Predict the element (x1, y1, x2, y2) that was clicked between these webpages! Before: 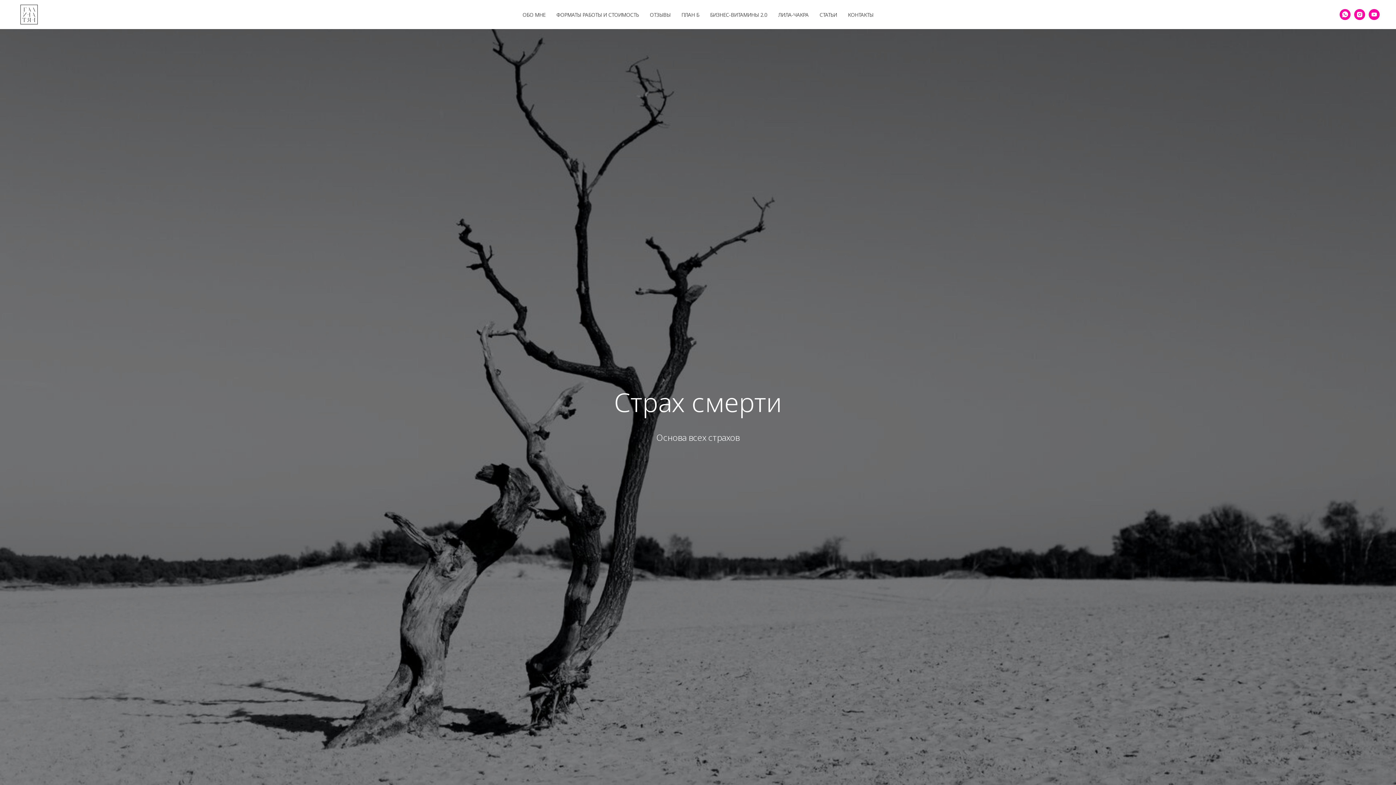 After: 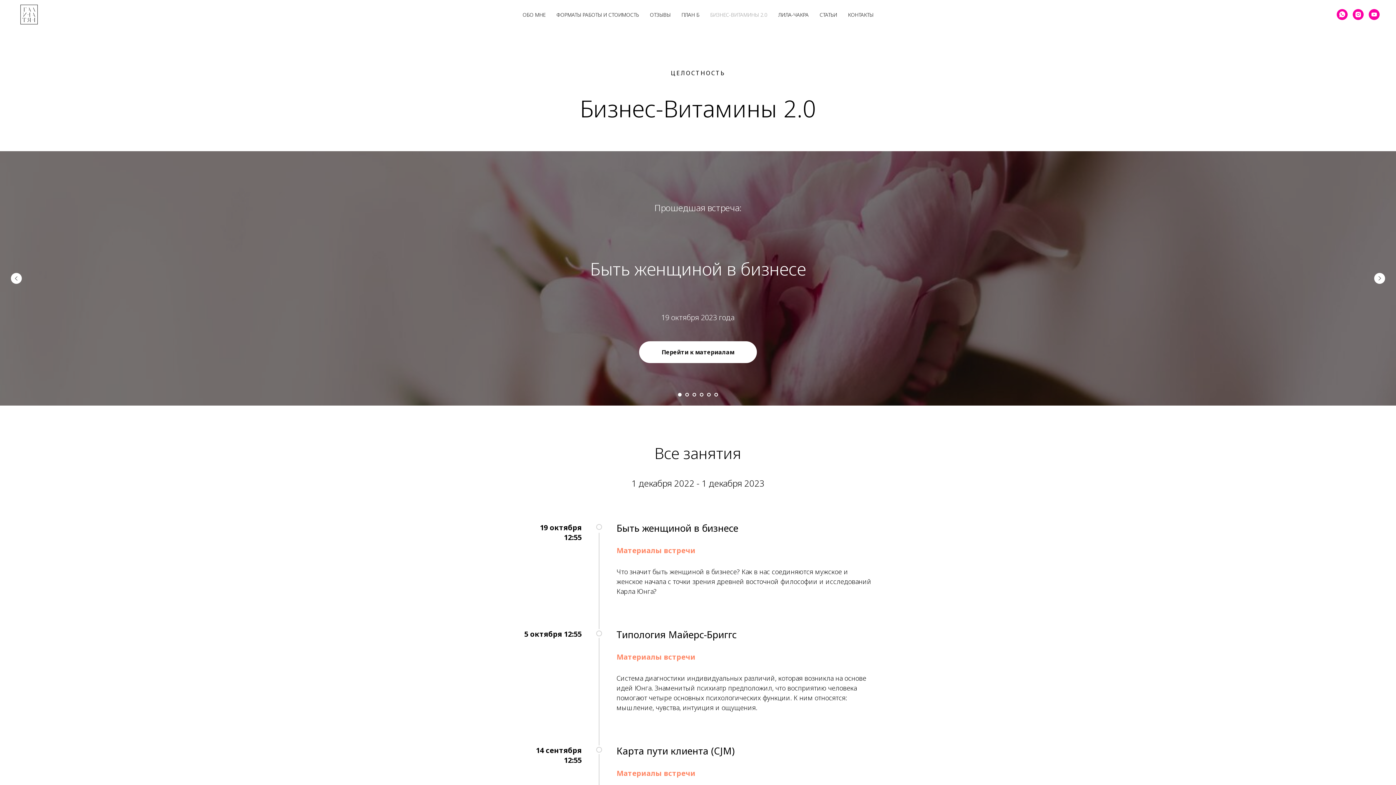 Action: bbox: (710, 11, 767, 18) label: БИЗНЕС-ВИТАМИНЫ 2.0